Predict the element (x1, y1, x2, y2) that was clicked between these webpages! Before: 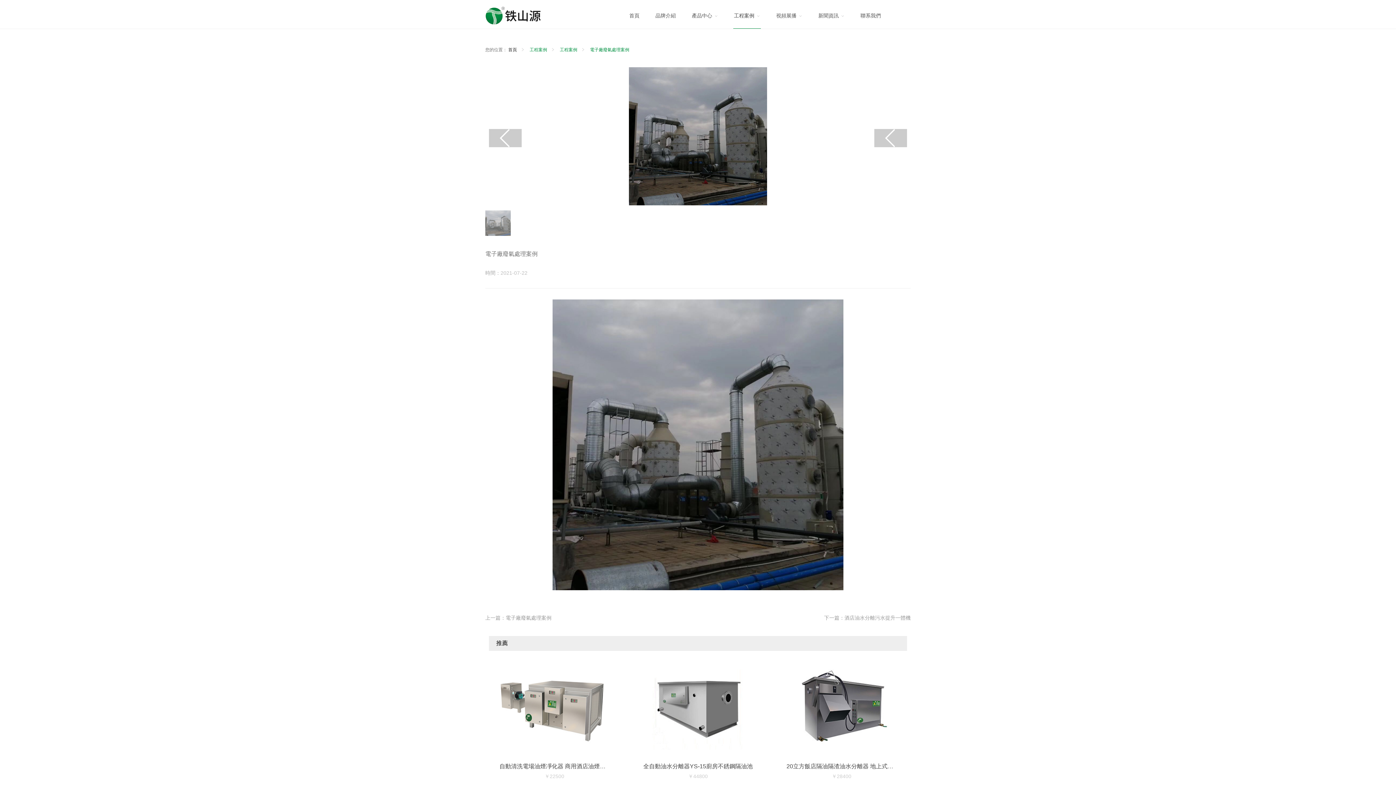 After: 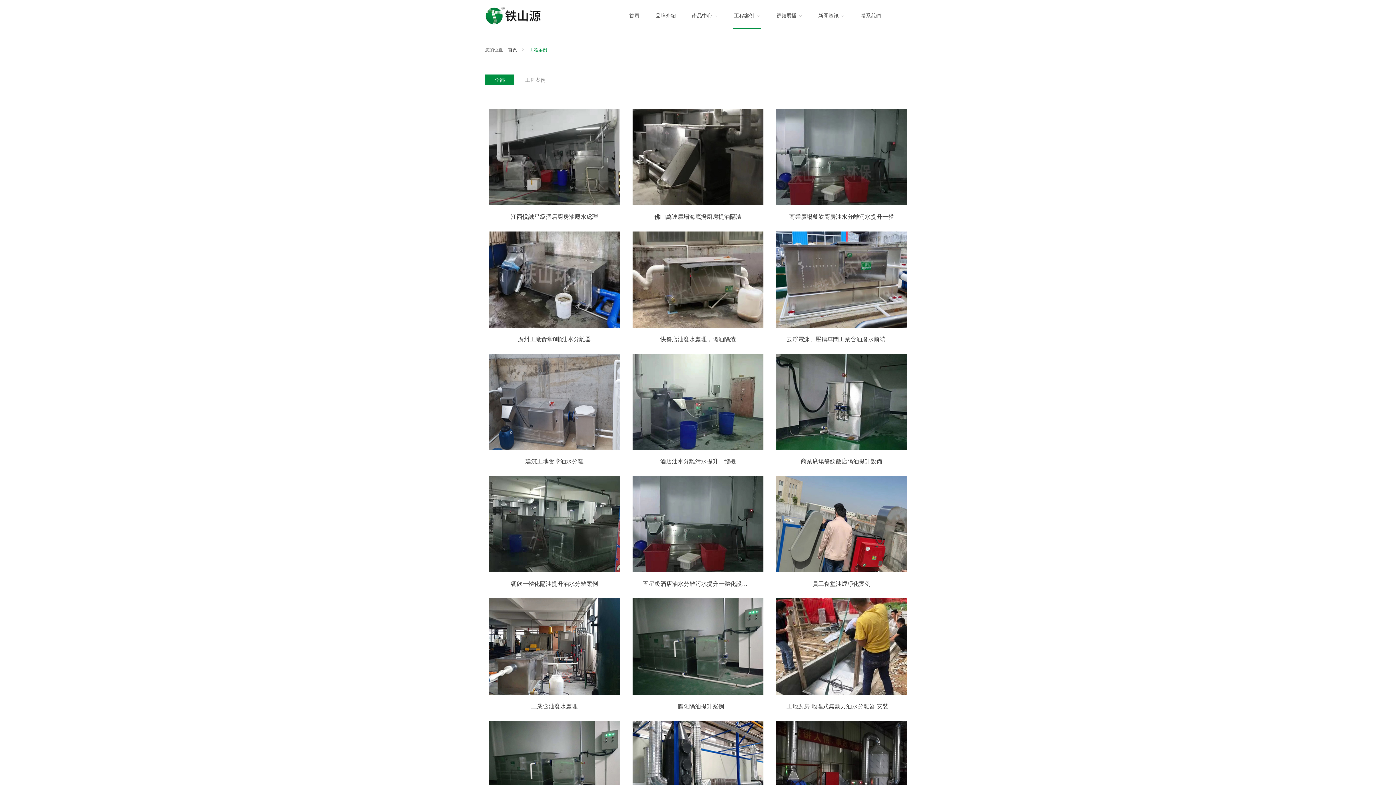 Action: bbox: (726, 6, 768, 28) label: 工程案例